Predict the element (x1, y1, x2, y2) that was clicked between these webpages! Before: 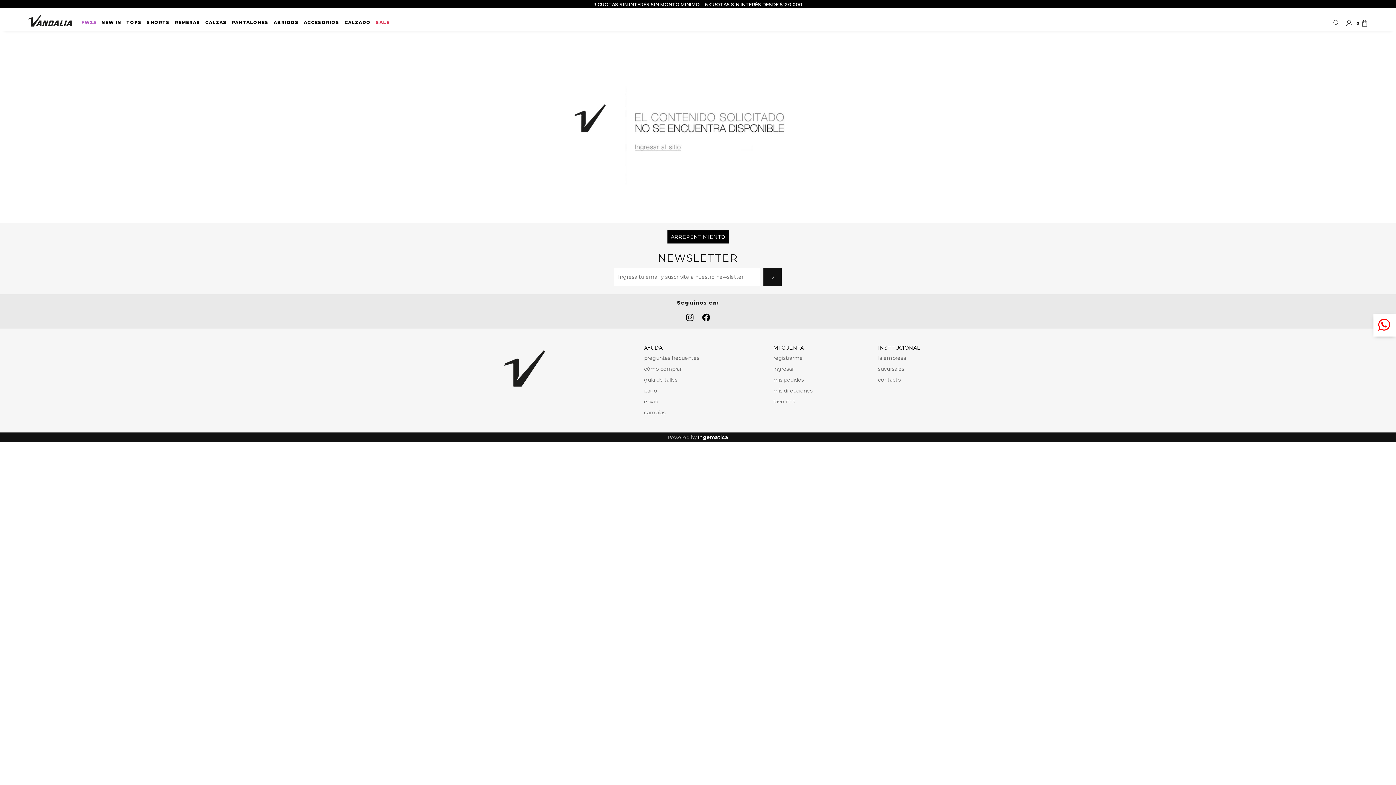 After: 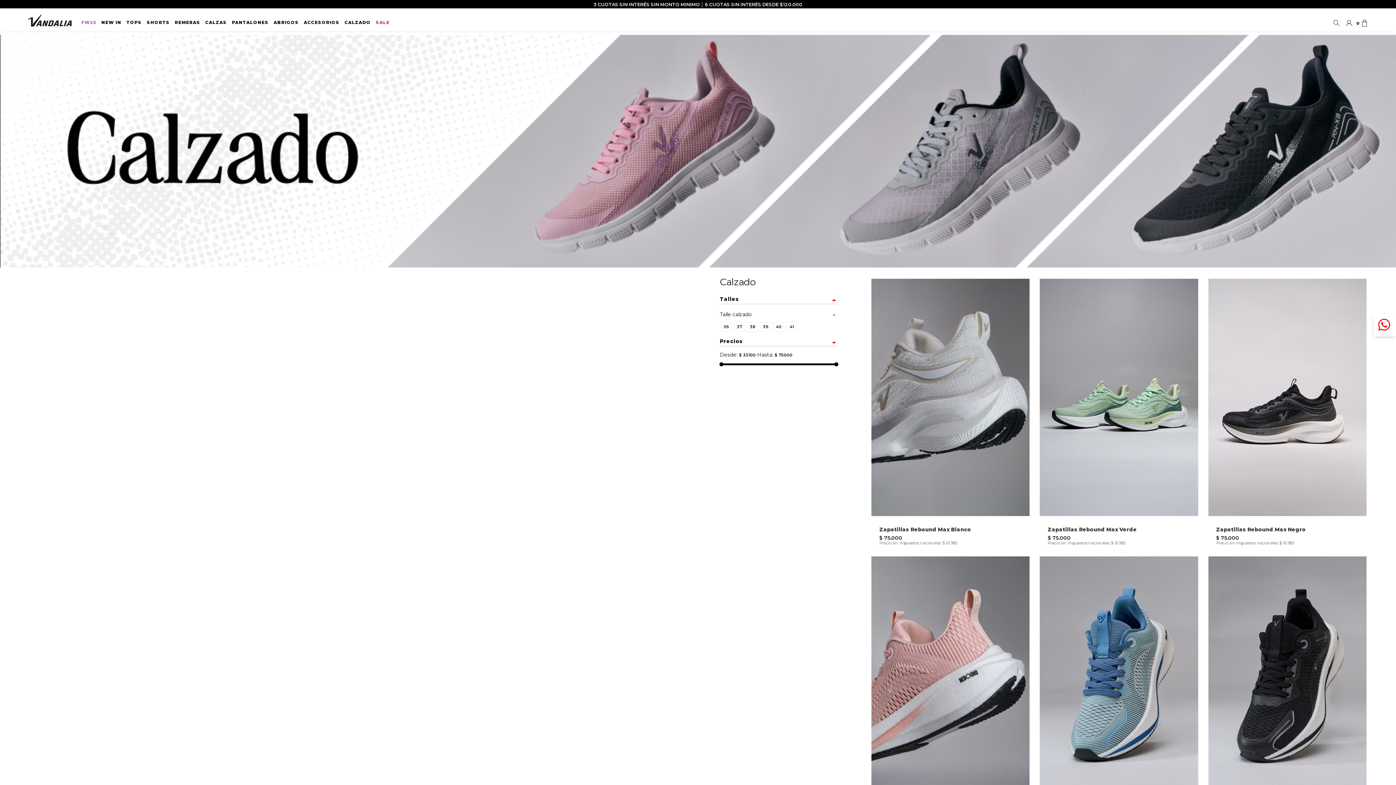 Action: bbox: (342, 20, 372, 25) label: CALZADO